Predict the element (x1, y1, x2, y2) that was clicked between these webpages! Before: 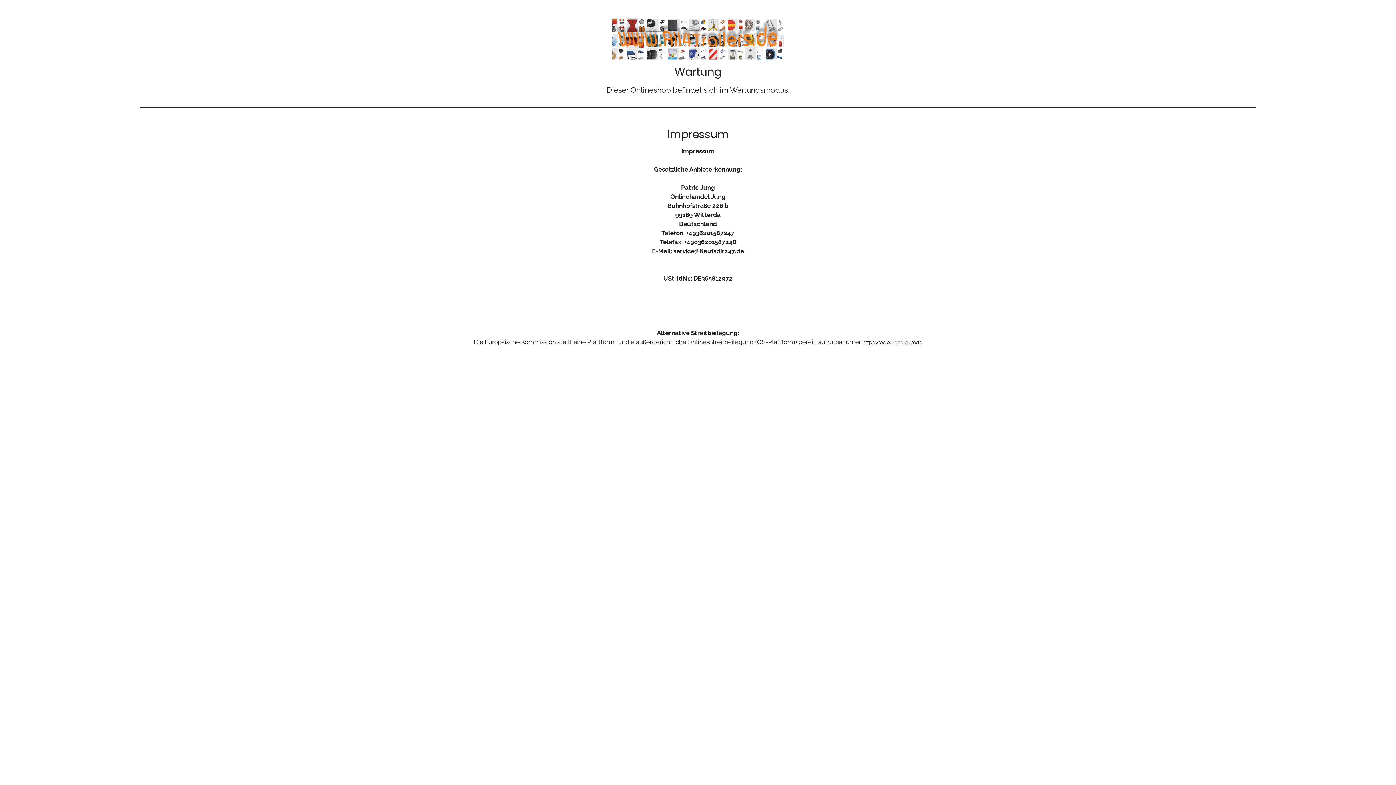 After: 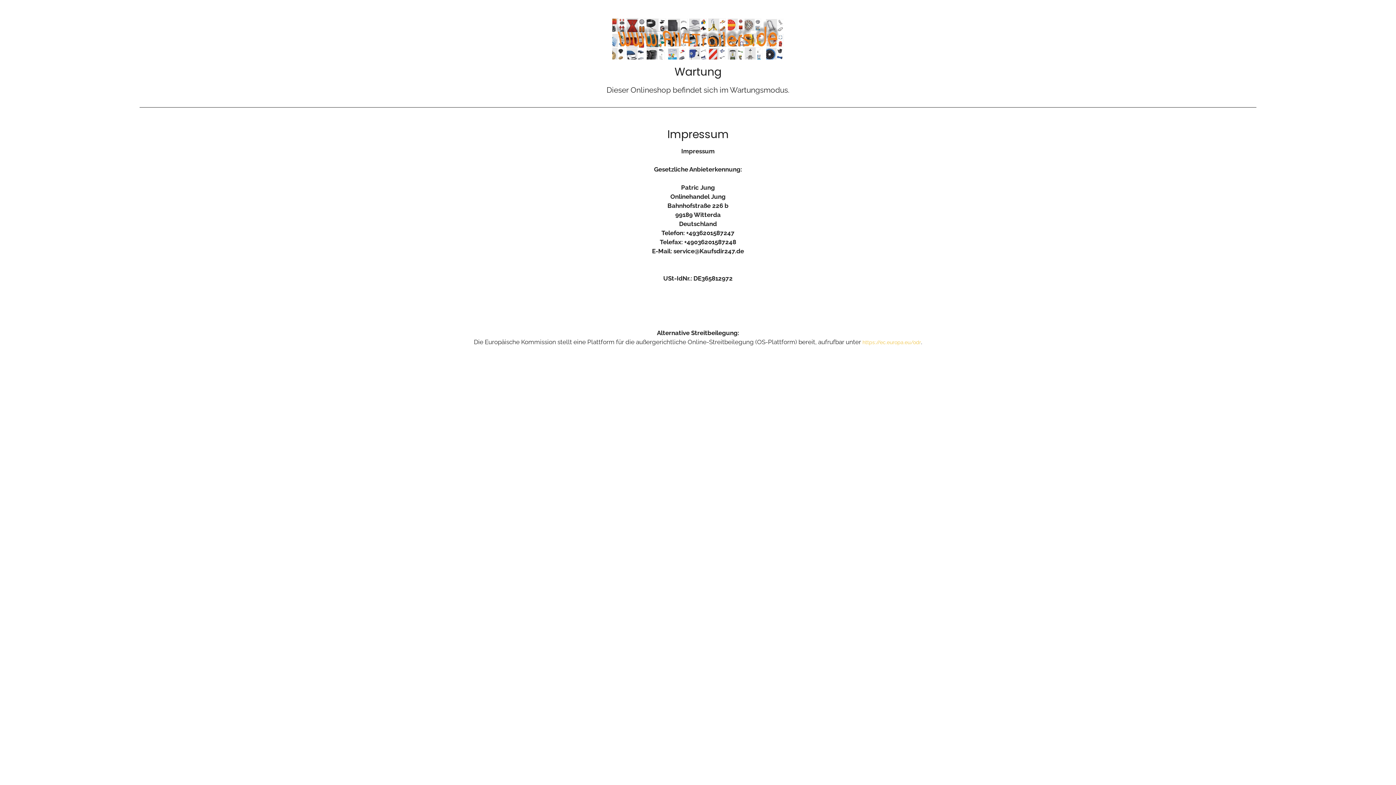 Action: label: https://ec.europa.eu/odr bbox: (862, 339, 921, 345)